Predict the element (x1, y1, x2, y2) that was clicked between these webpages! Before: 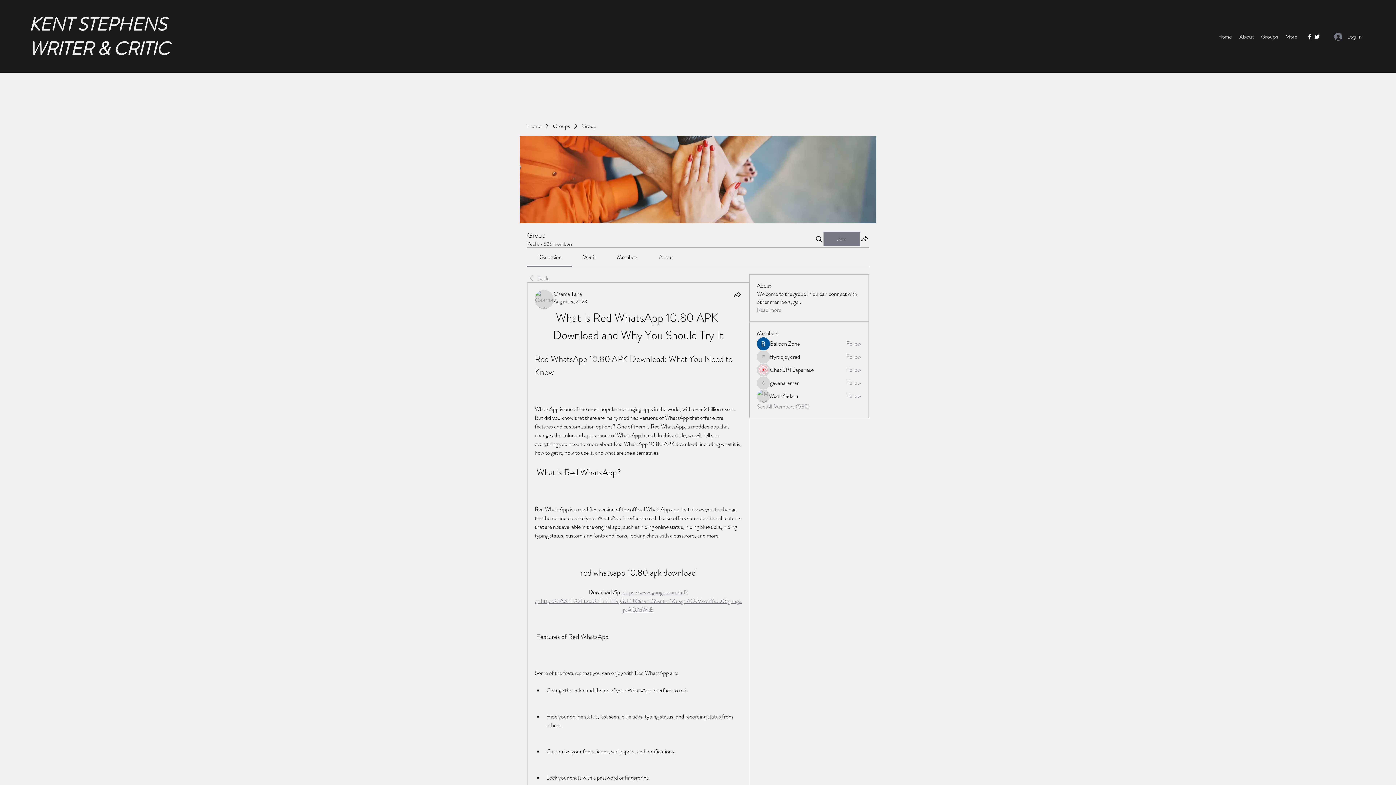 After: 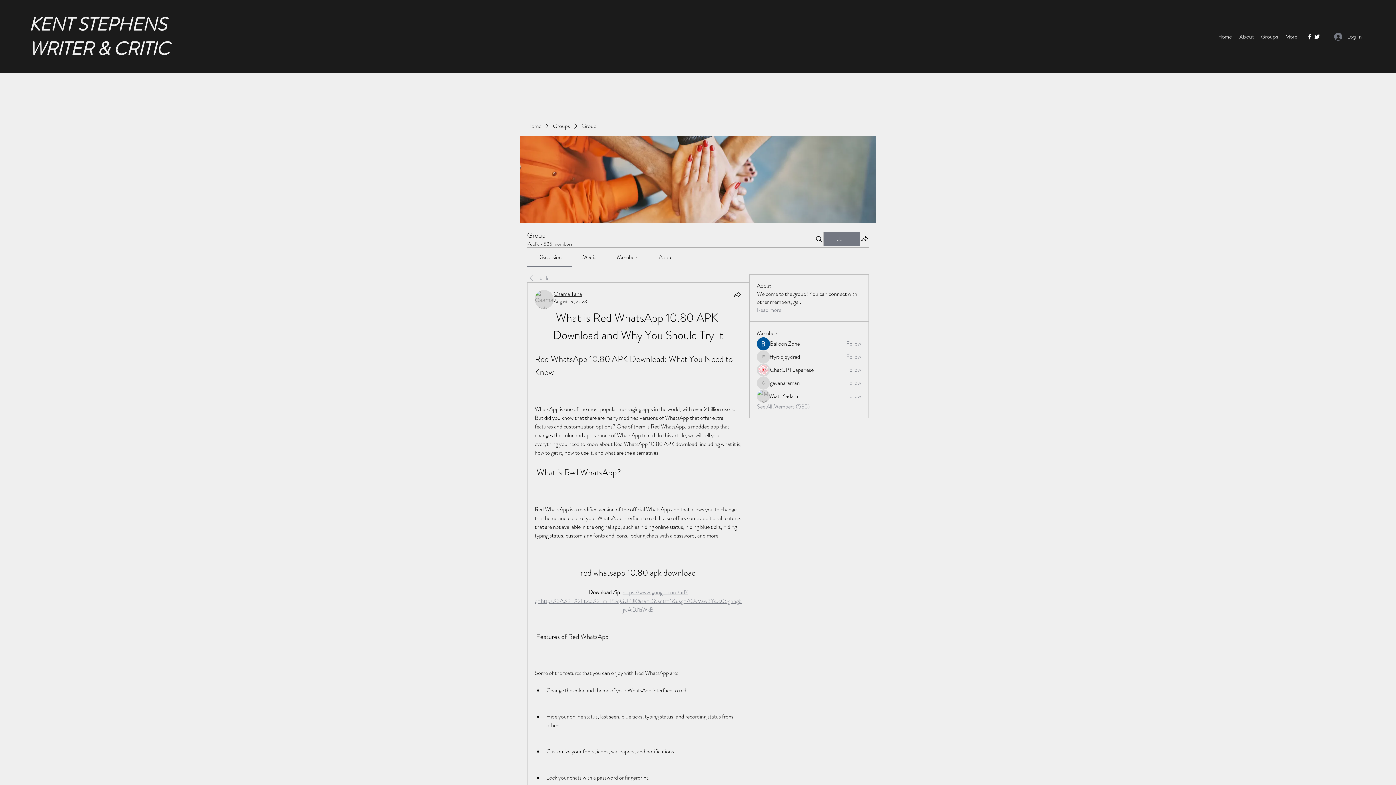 Action: label: Osama Taha bbox: (553, 289, 582, 298)